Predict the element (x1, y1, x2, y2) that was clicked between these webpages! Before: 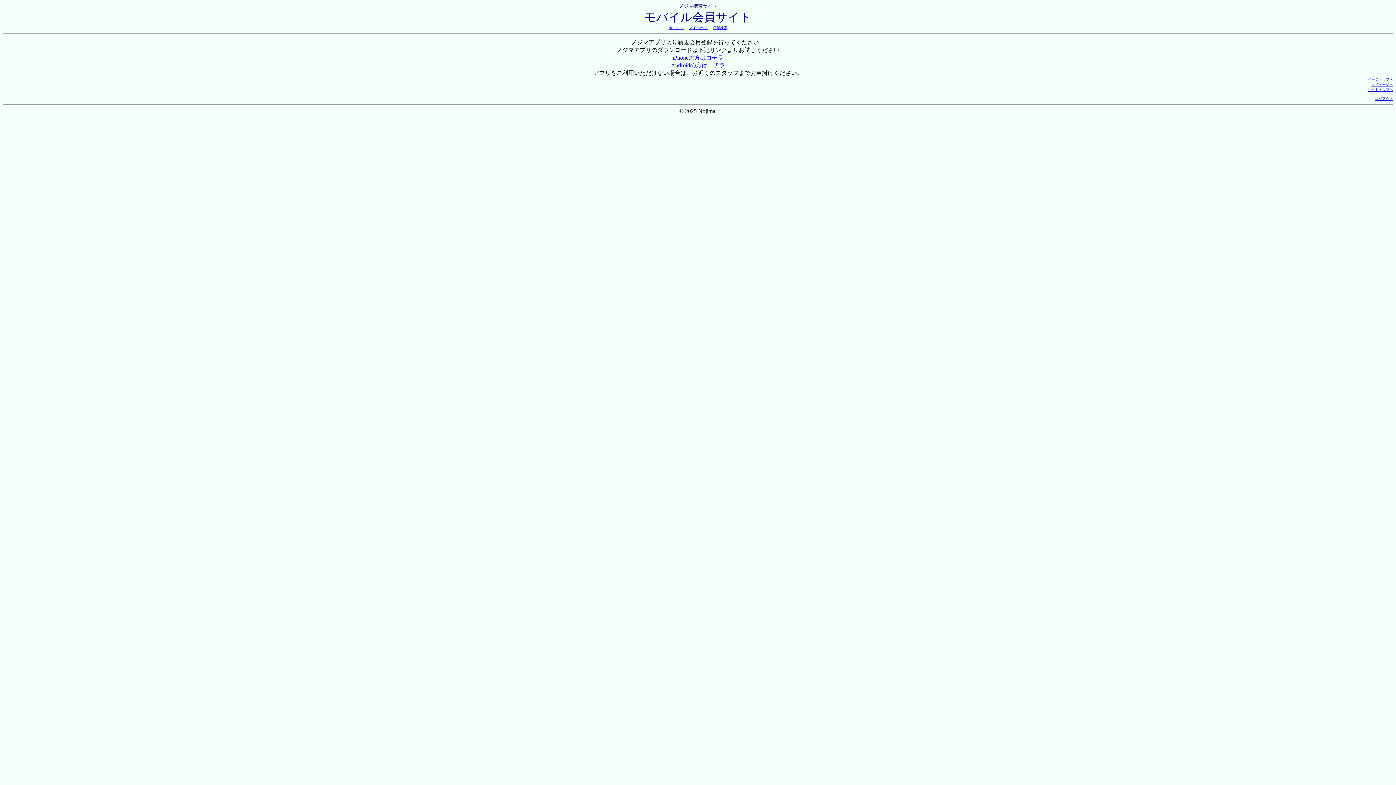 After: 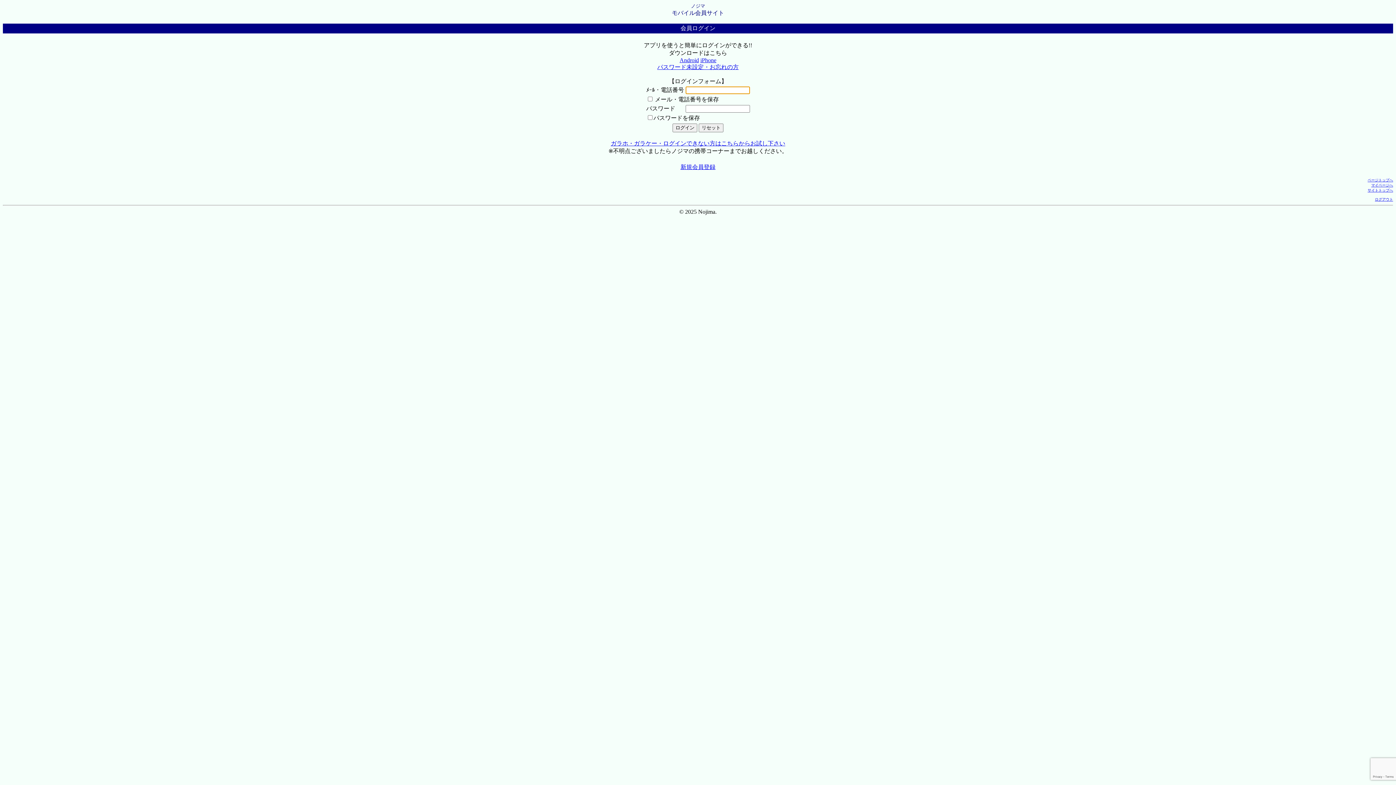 Action: bbox: (689, 25, 708, 29) label: マイページ 